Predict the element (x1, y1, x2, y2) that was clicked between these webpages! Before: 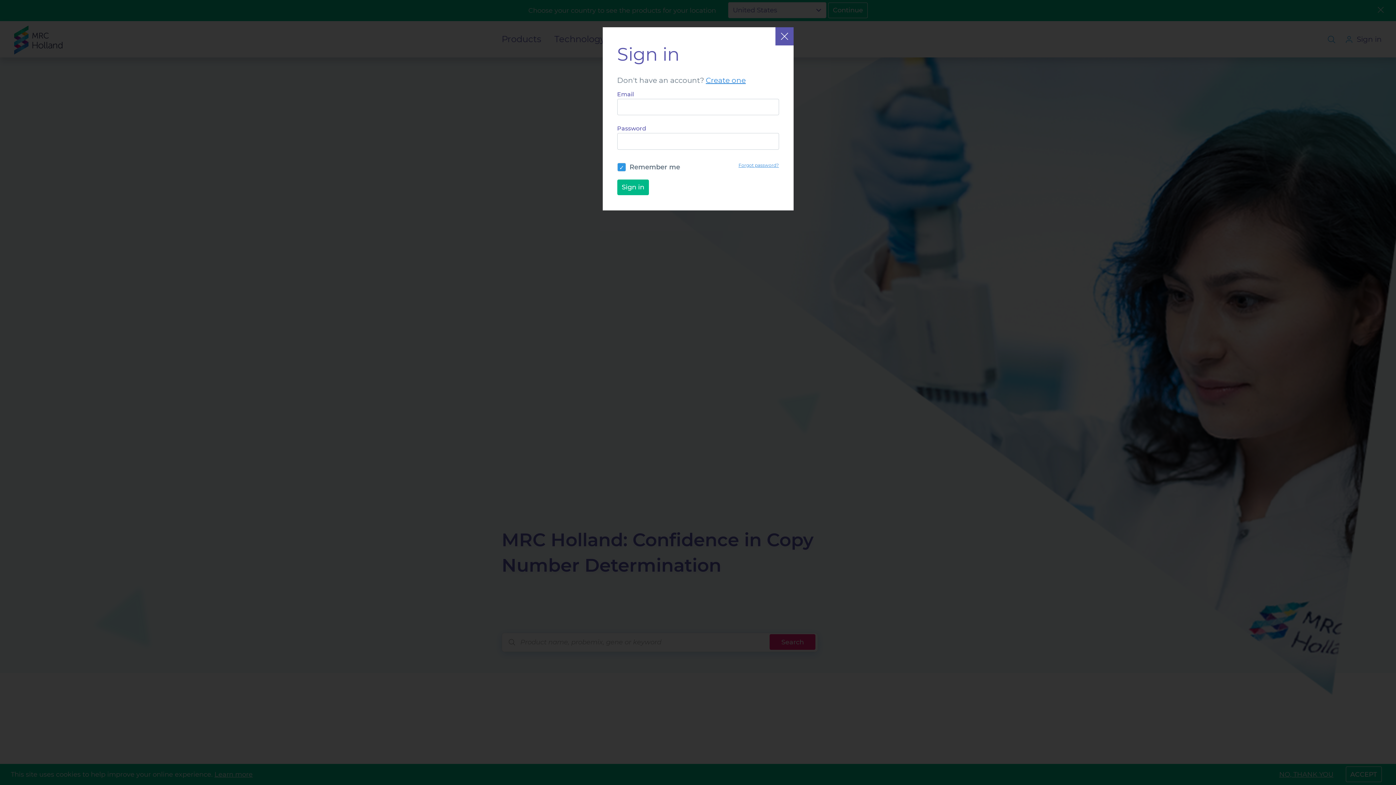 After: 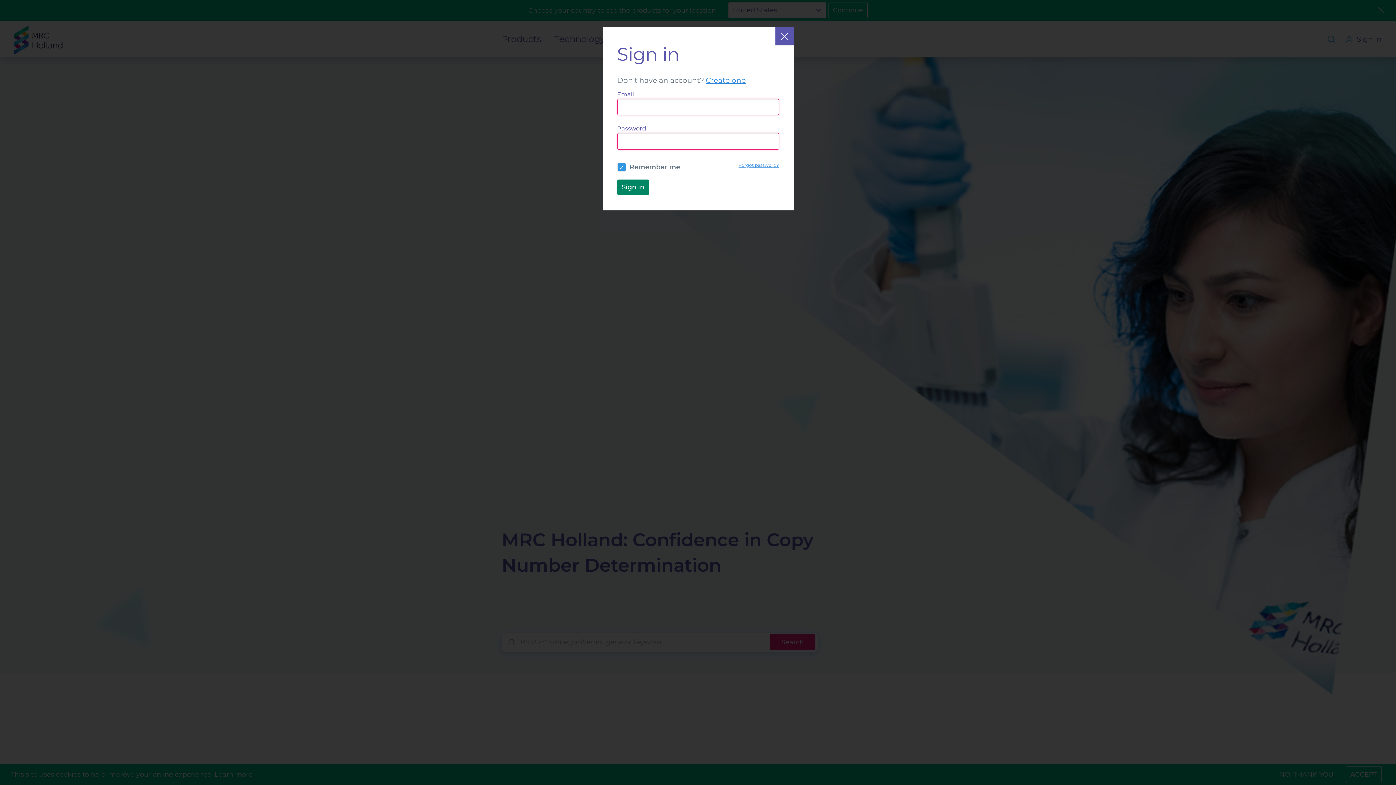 Action: label: Sign in bbox: (617, 179, 649, 195)